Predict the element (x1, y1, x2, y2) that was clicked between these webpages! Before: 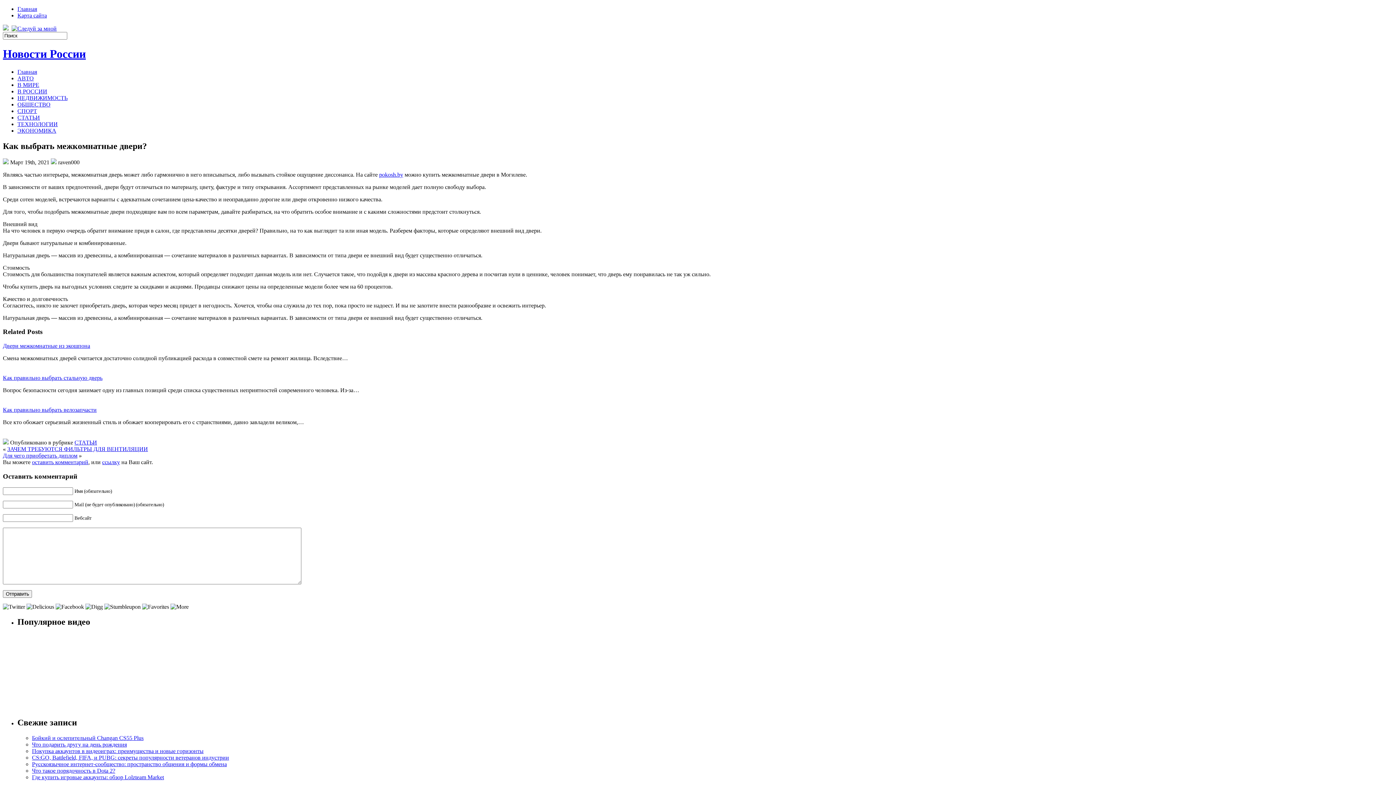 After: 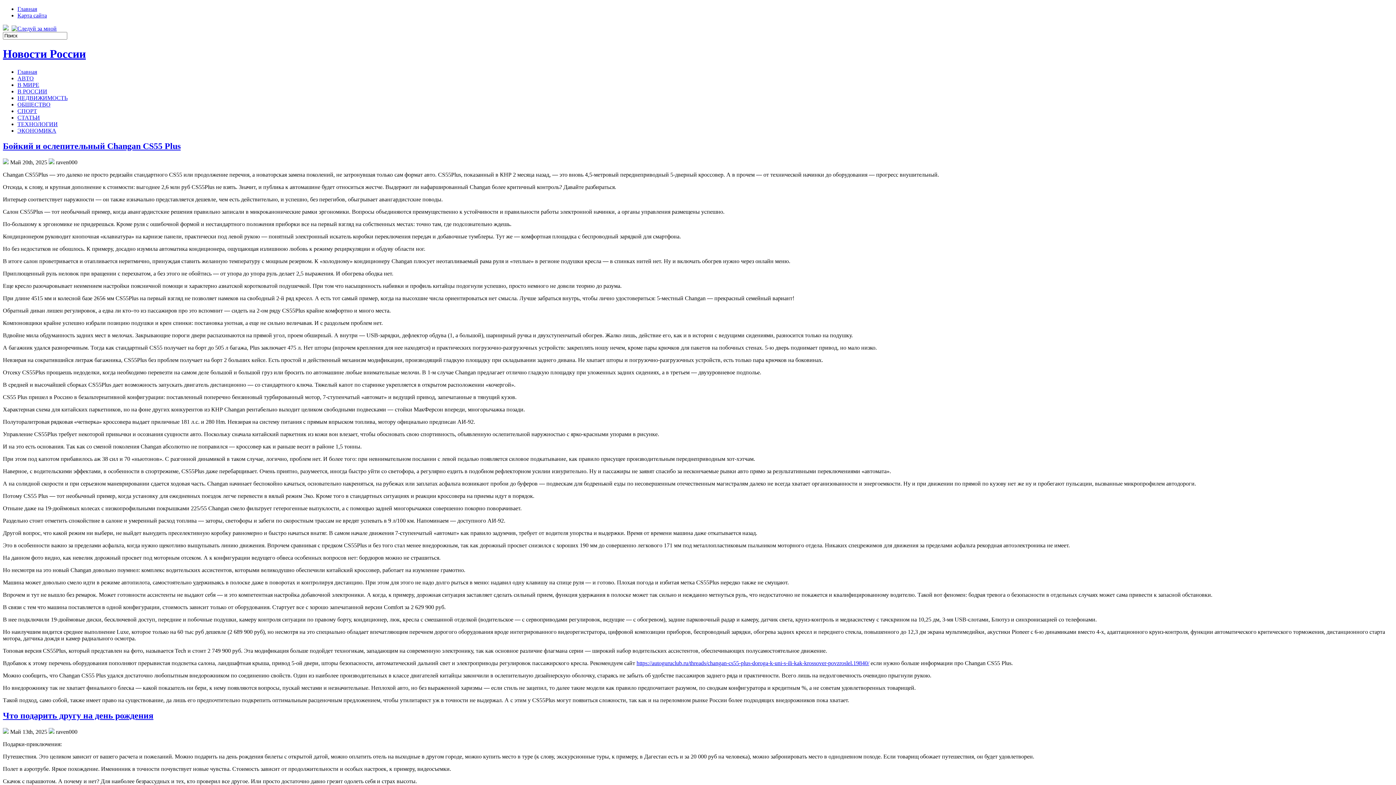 Action: label: Главная bbox: (17, 5, 37, 12)